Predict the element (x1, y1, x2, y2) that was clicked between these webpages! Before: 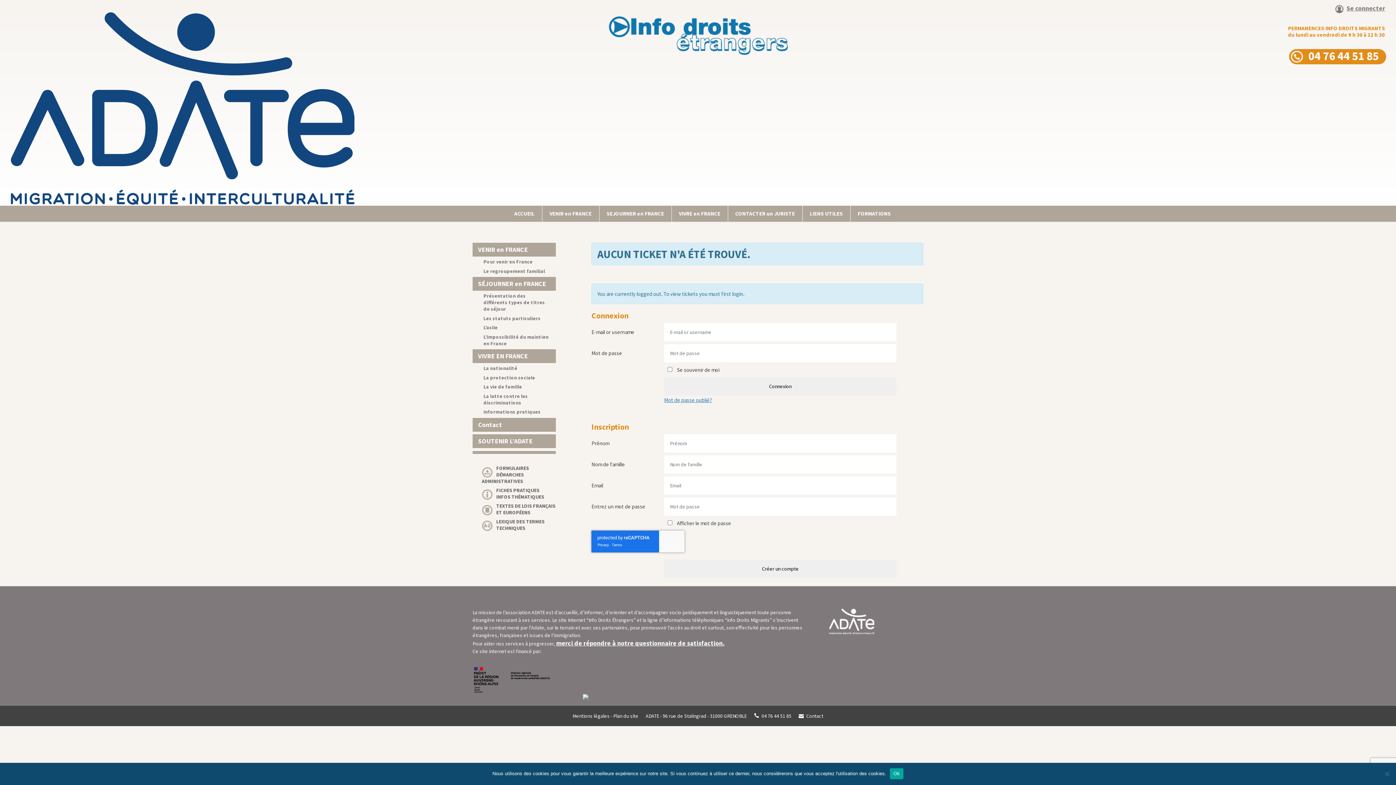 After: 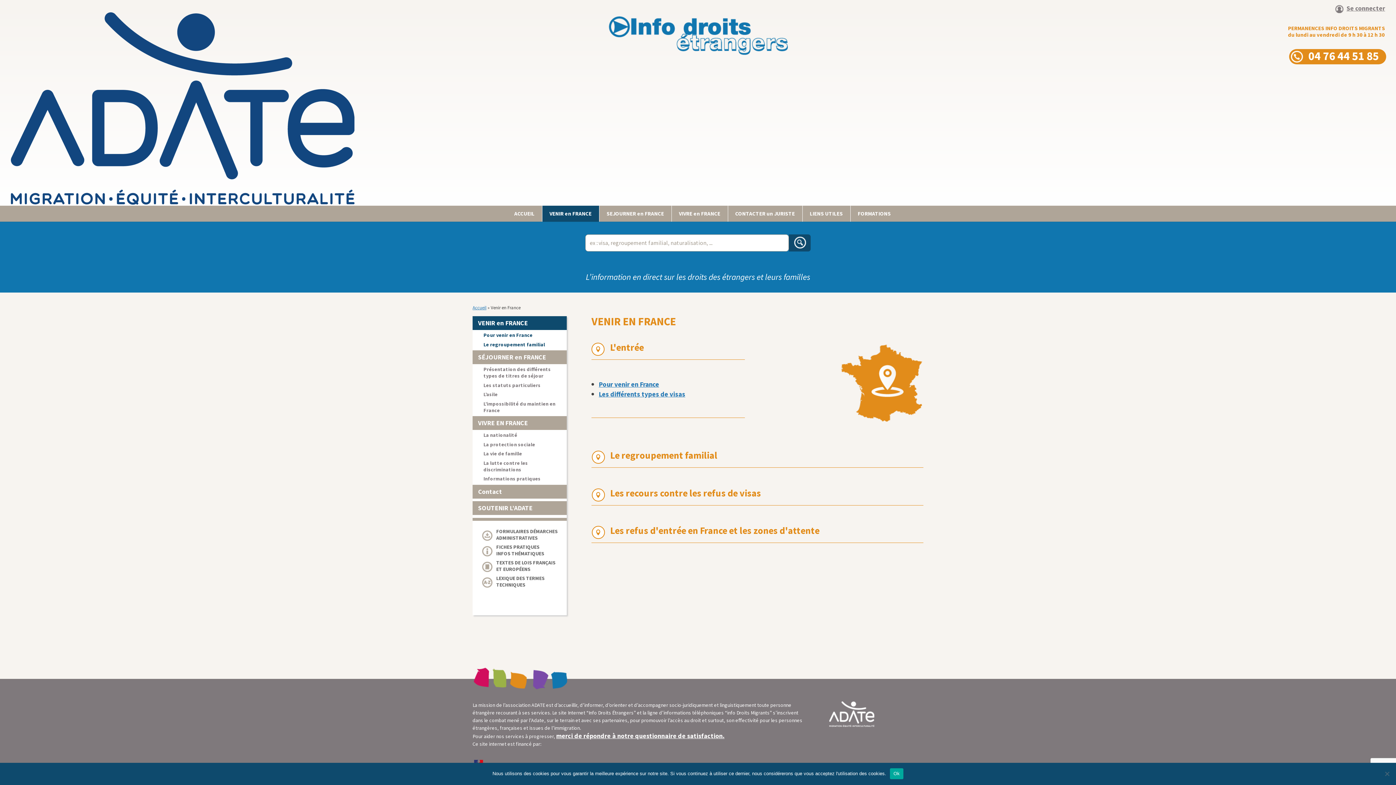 Action: label: VENIR en FRANCE bbox: (542, 205, 599, 221)